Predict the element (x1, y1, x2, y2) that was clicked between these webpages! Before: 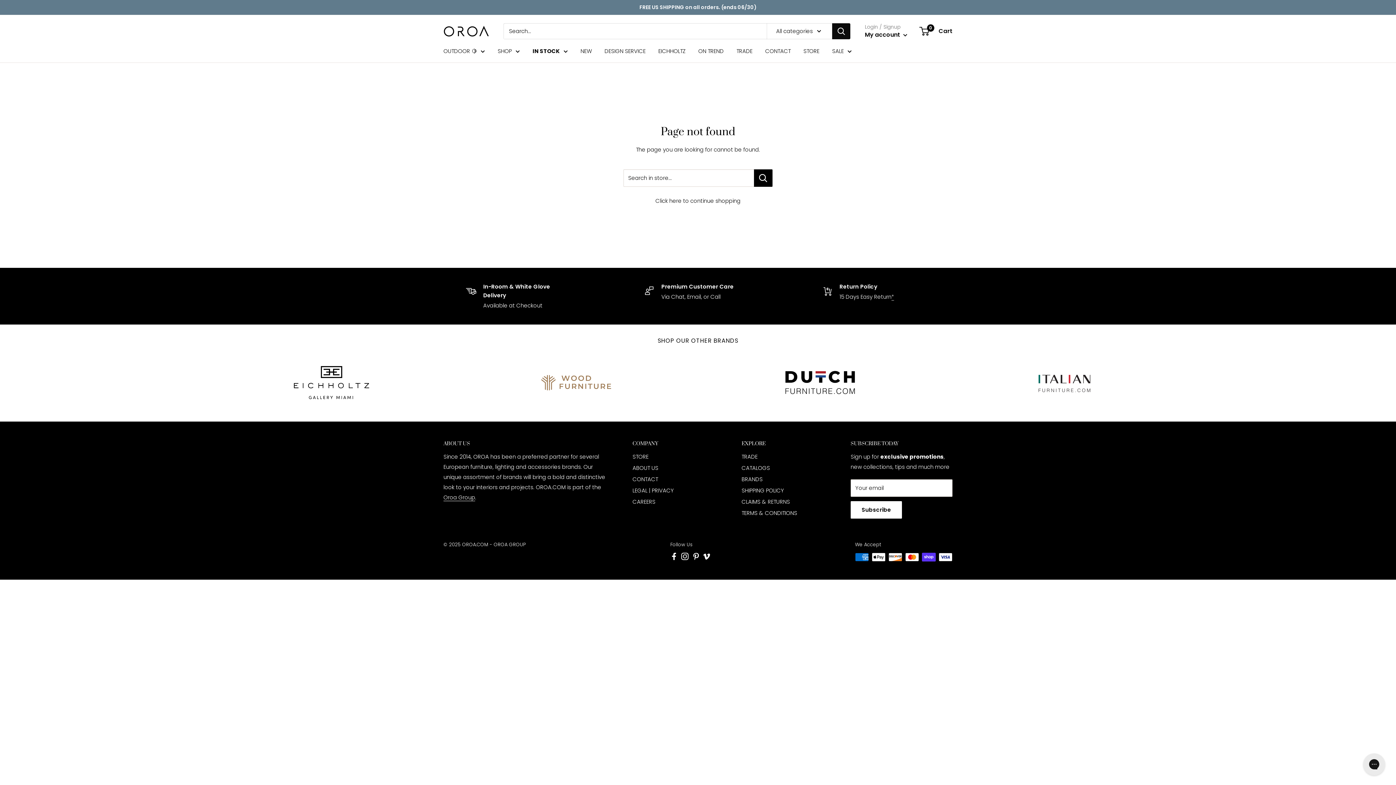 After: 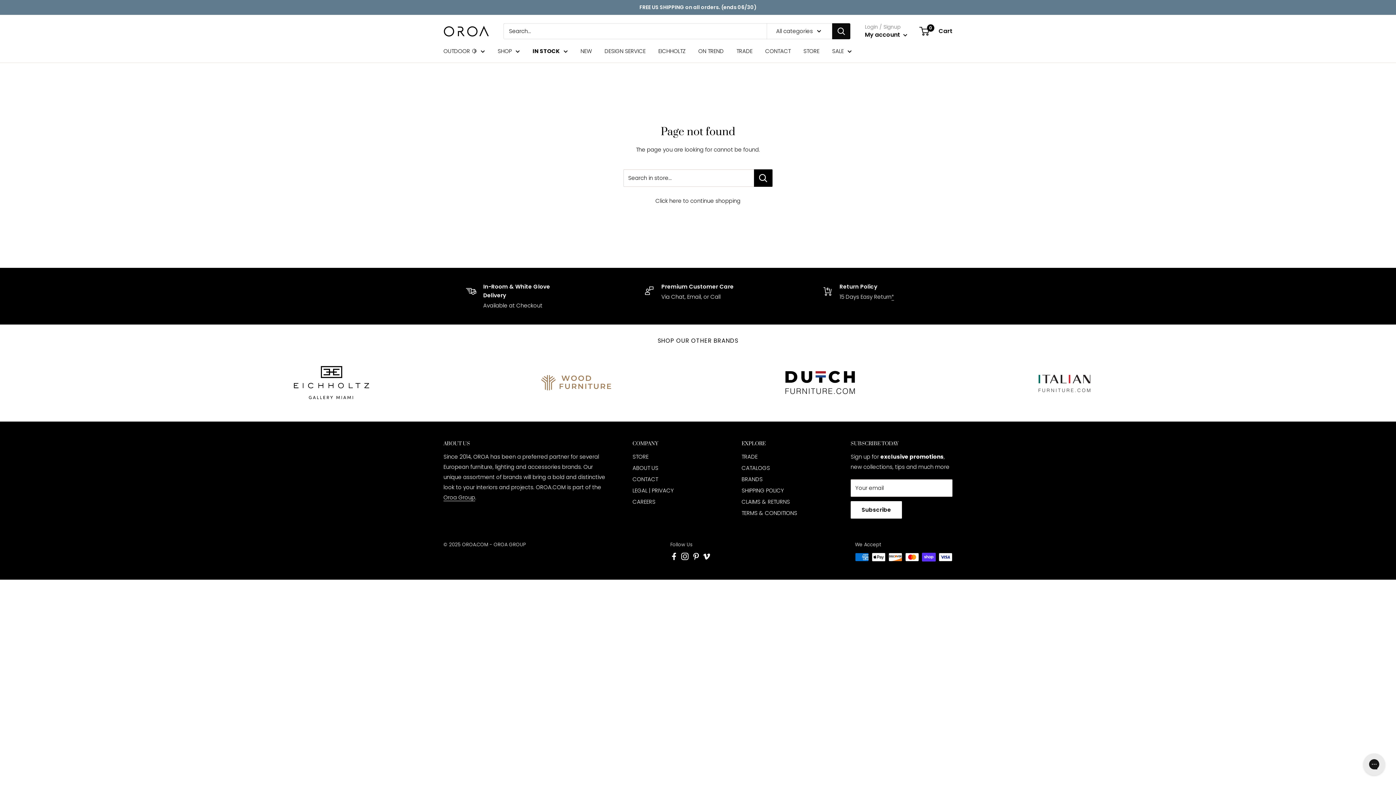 Action: bbox: (443, 493, 475, 501) label: Oroa Group